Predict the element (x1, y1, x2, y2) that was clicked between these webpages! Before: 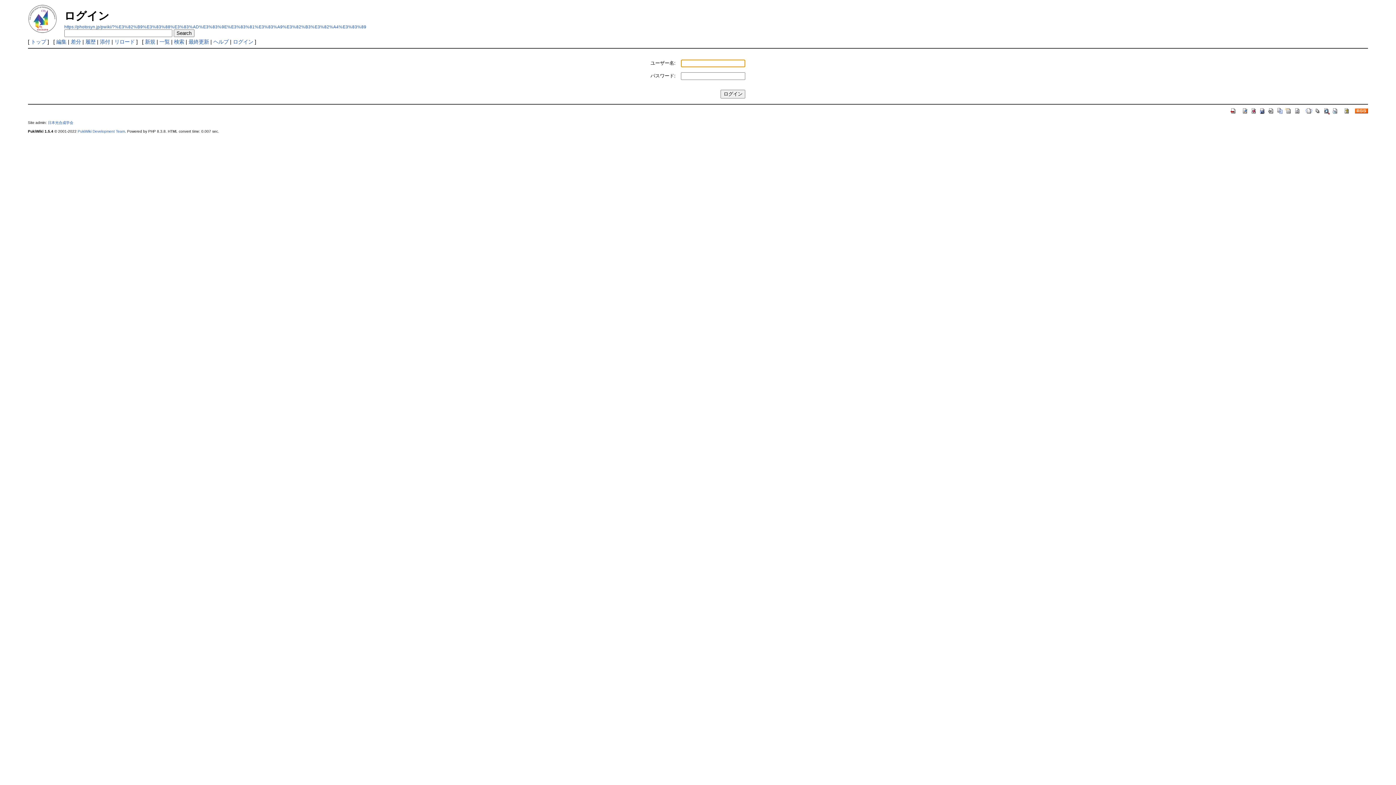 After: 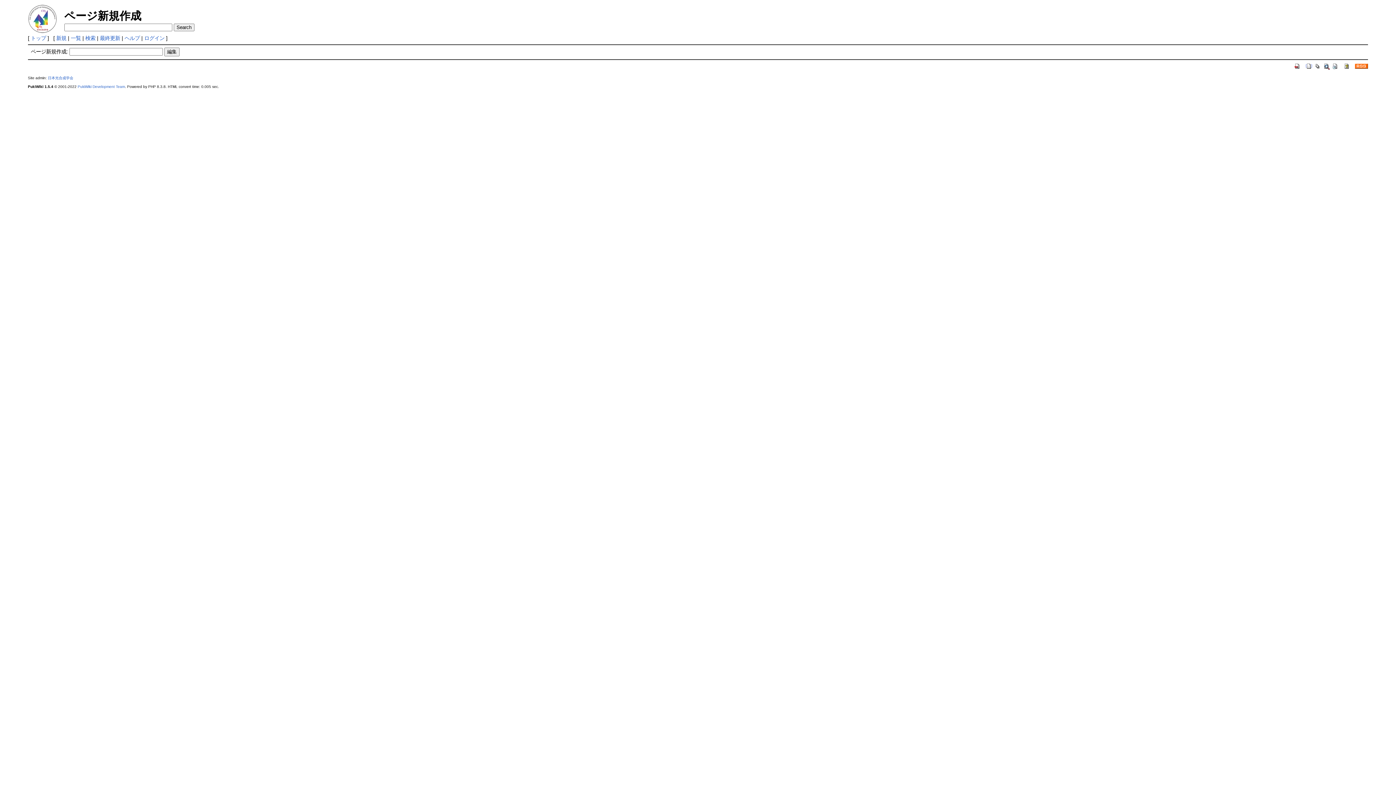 Action: bbox: (1305, 107, 1313, 113)